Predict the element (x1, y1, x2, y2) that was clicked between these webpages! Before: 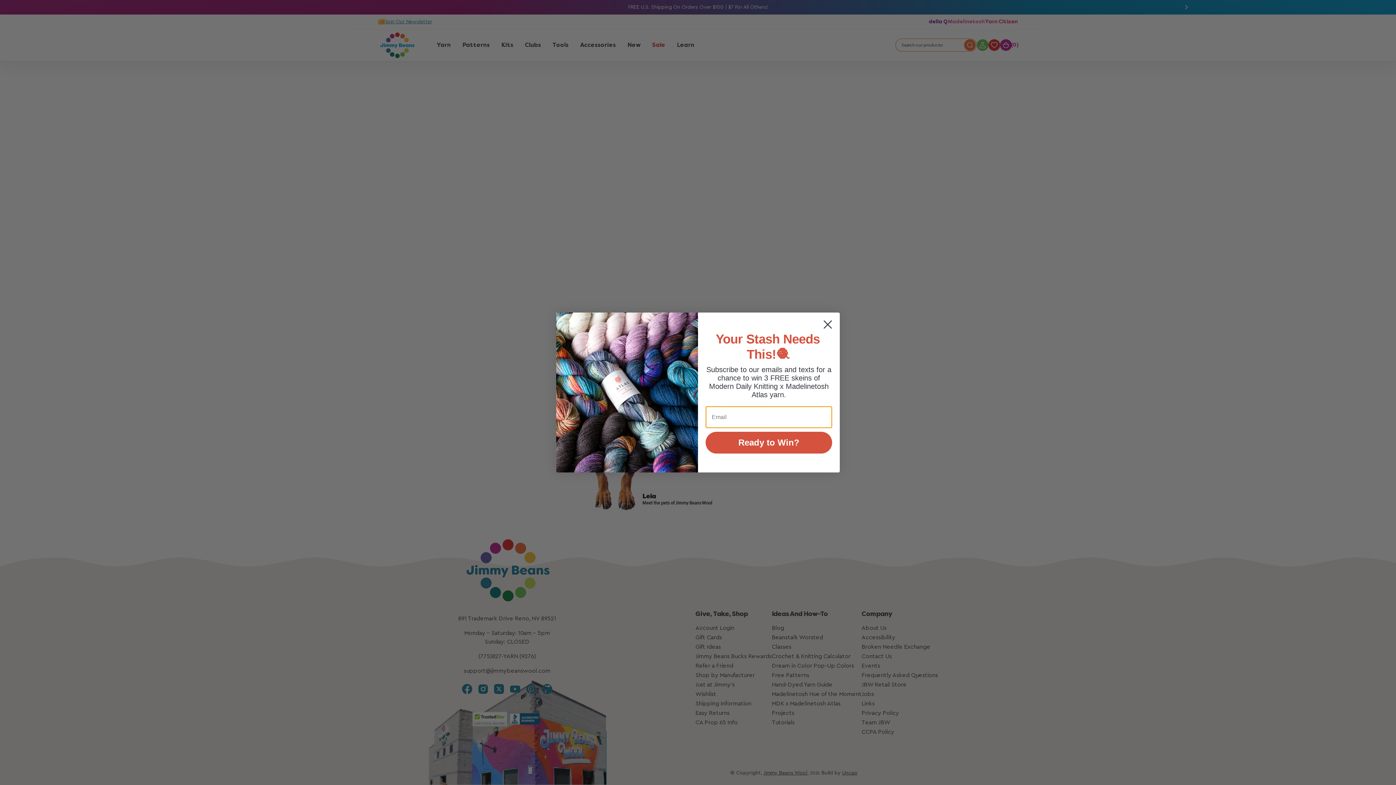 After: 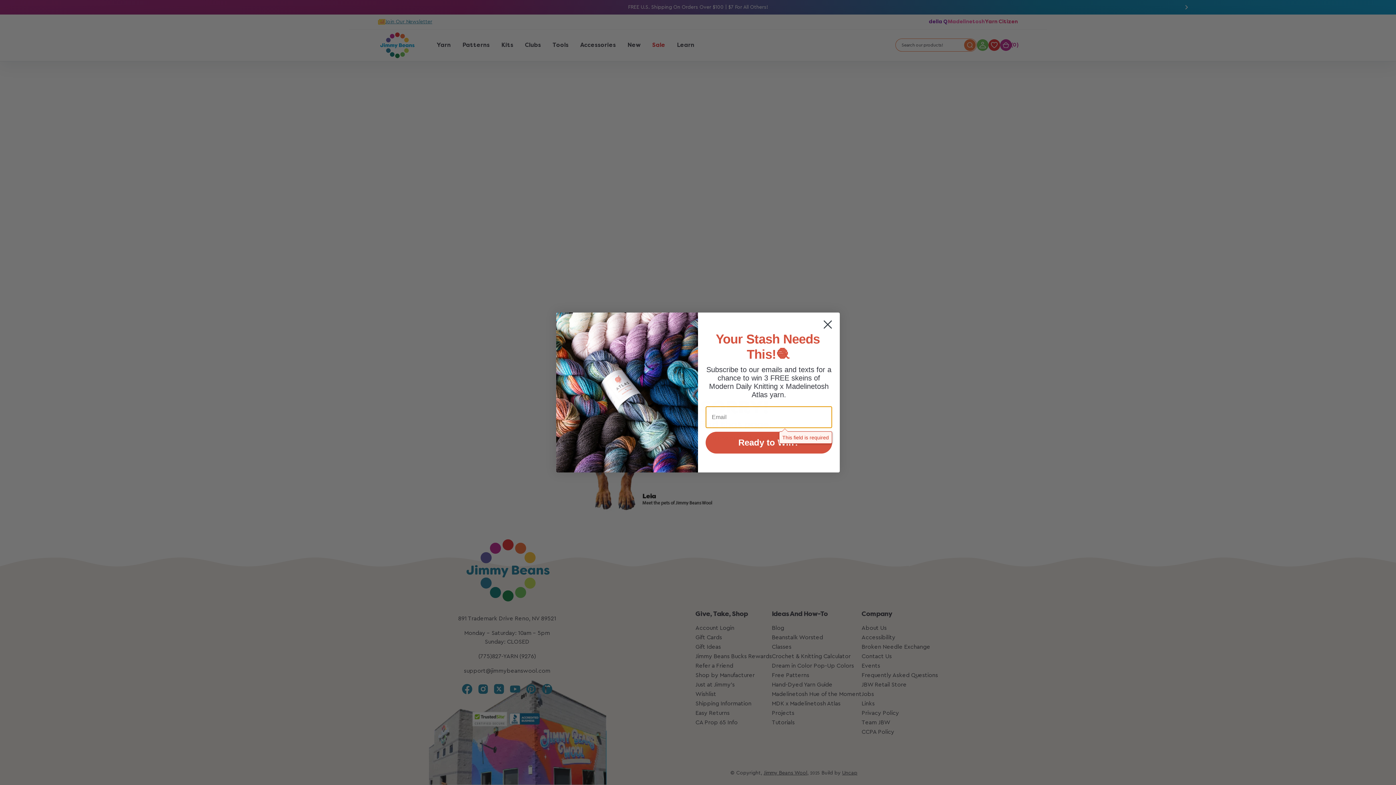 Action: bbox: (705, 432, 832, 453) label: Ready to Win?